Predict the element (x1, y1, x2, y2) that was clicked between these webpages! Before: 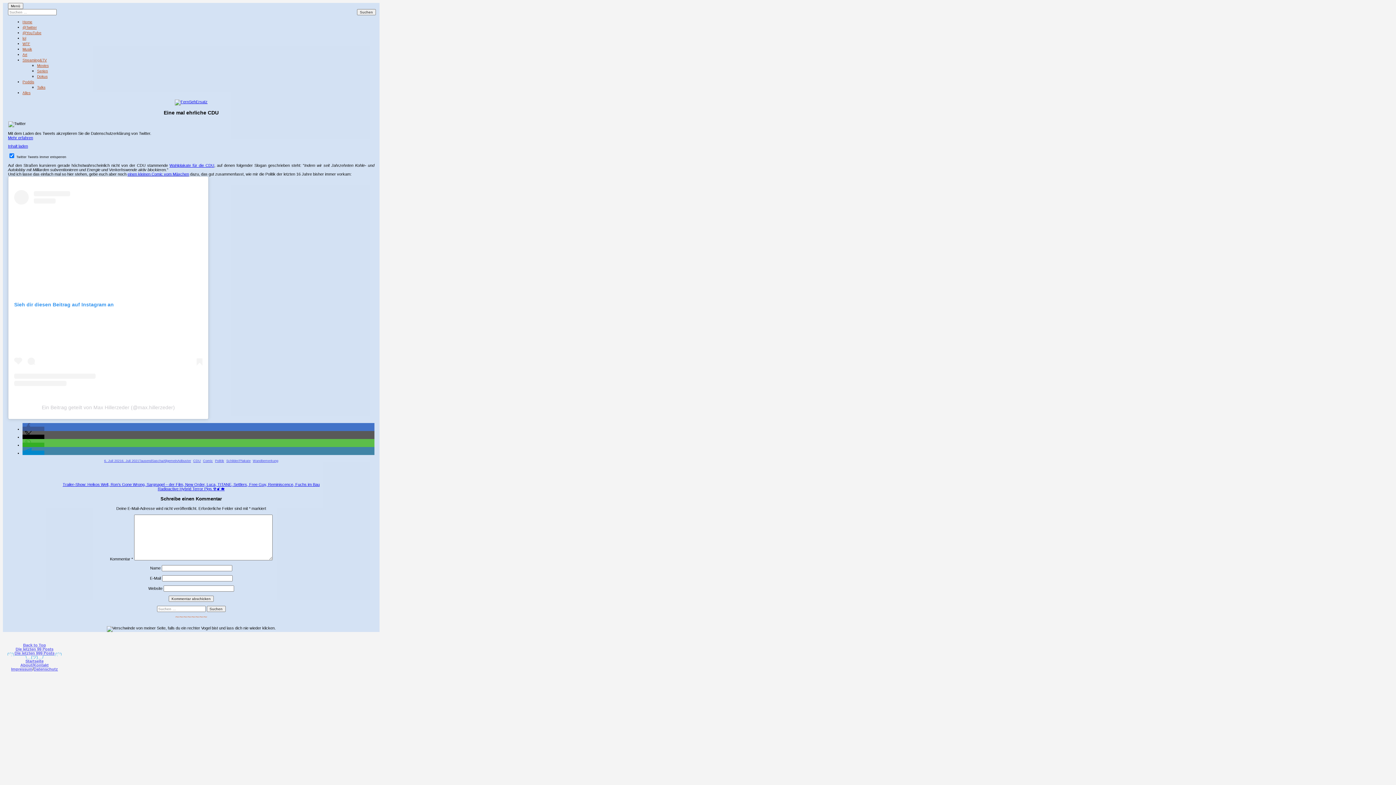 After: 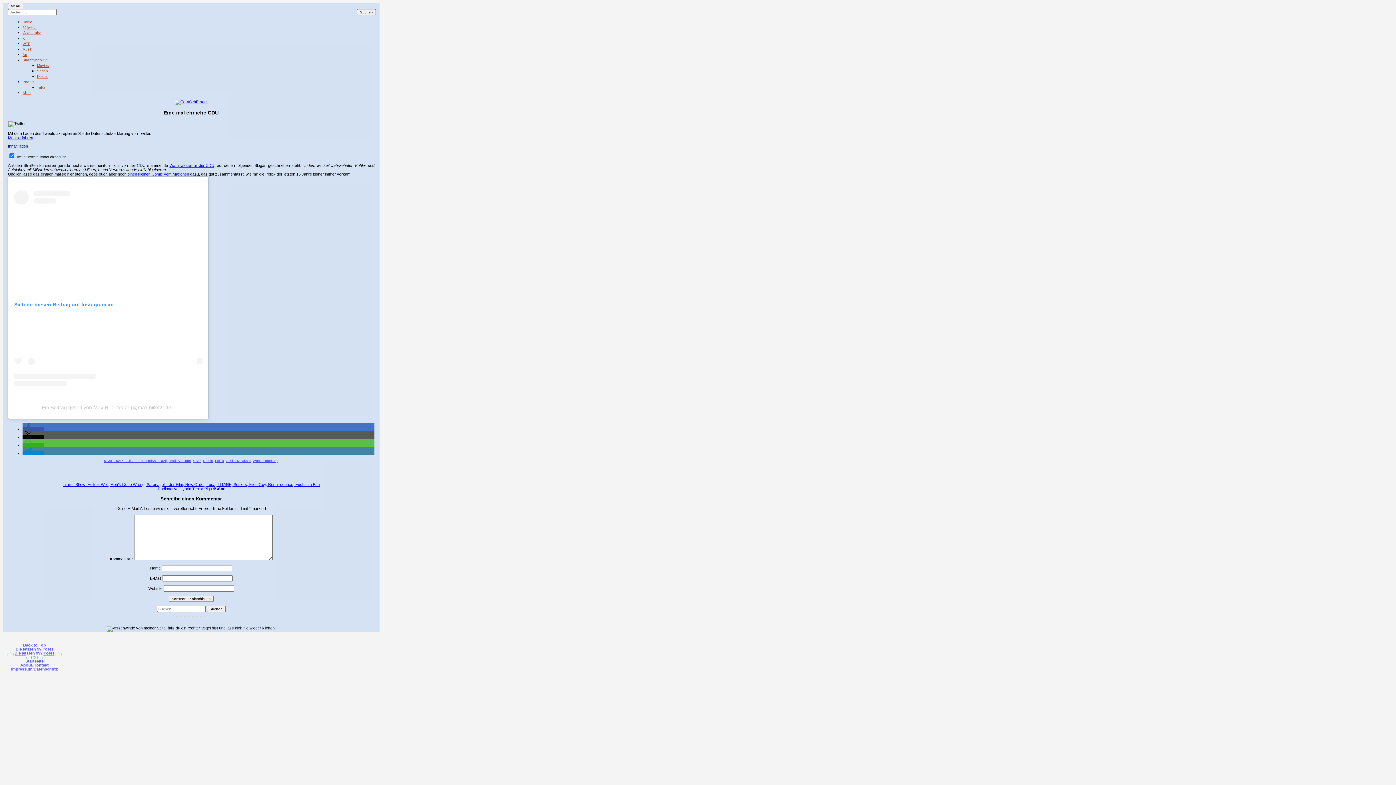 Action: label: Bei X teilen bbox: (22, 435, 44, 439)